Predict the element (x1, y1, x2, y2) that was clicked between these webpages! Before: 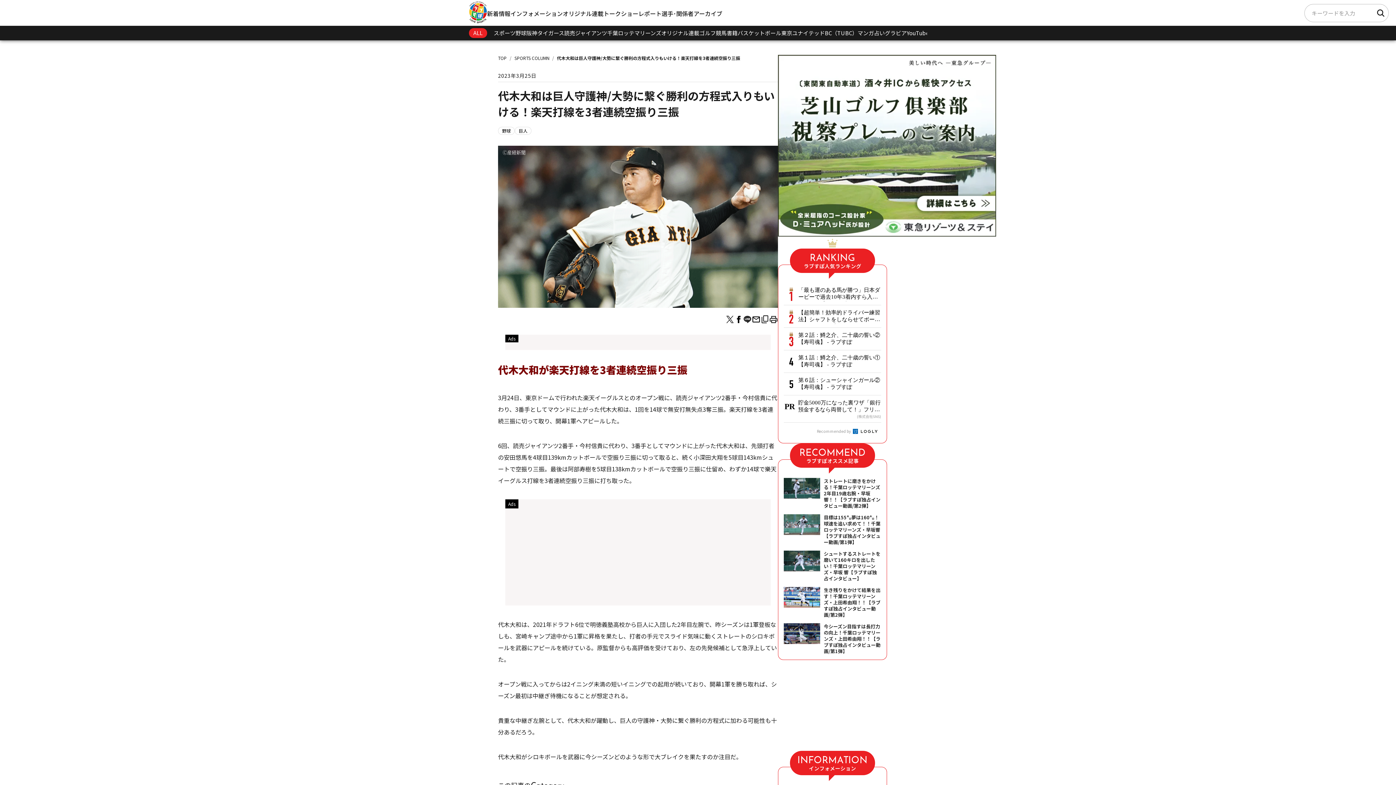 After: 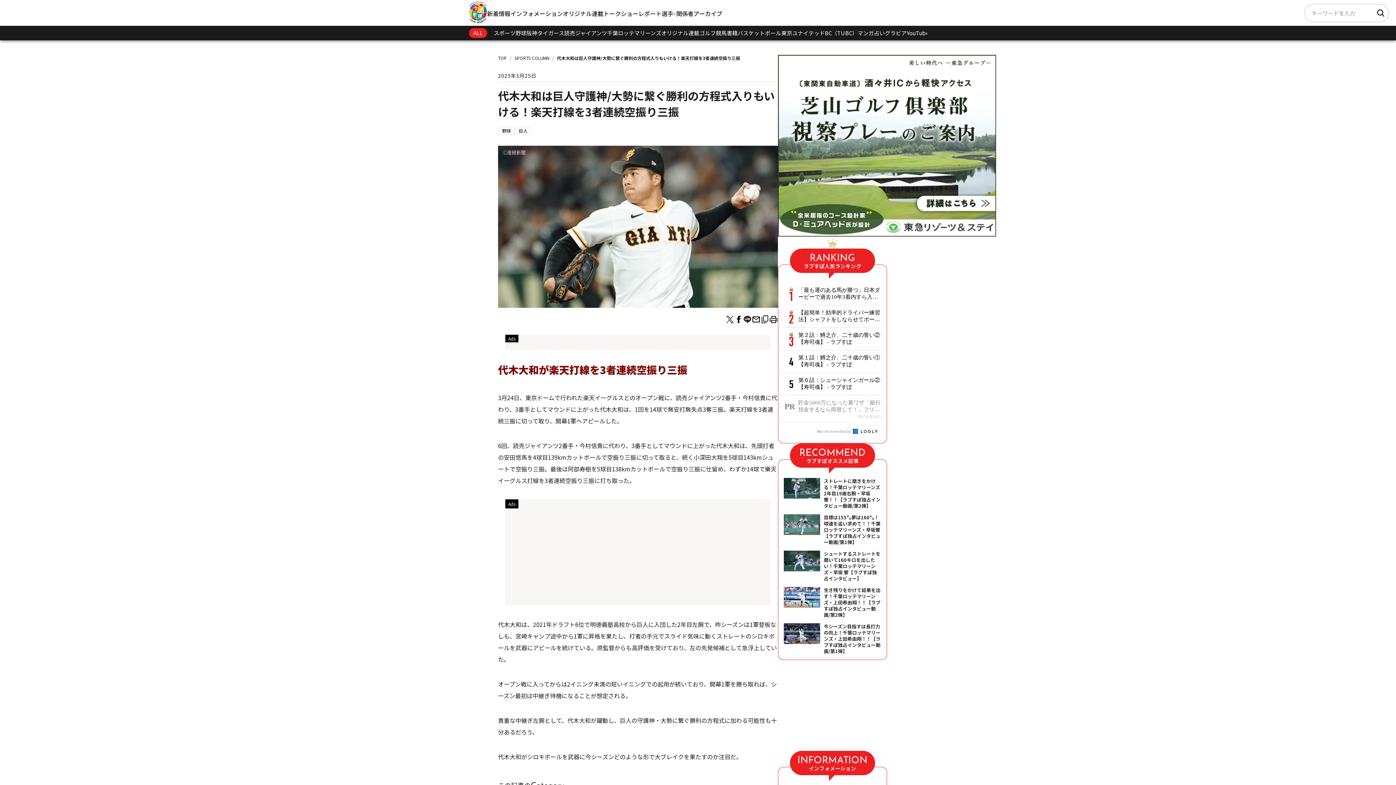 Action: bbox: (784, 396, 881, 422) label: PR
貯金5000万になった裏ワザ「銀行預金するなら両替して！」フリーターでも人生逆転
(株式会社SNS)